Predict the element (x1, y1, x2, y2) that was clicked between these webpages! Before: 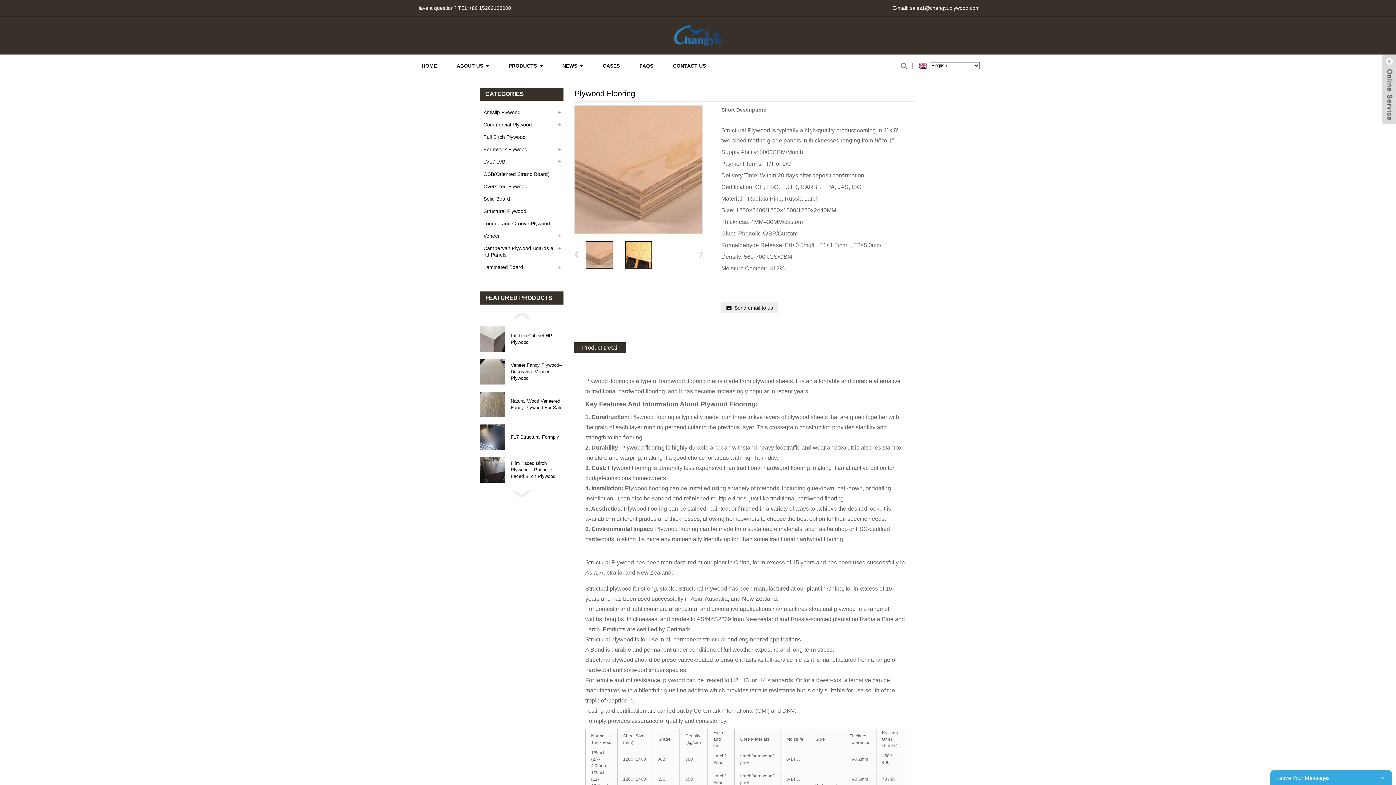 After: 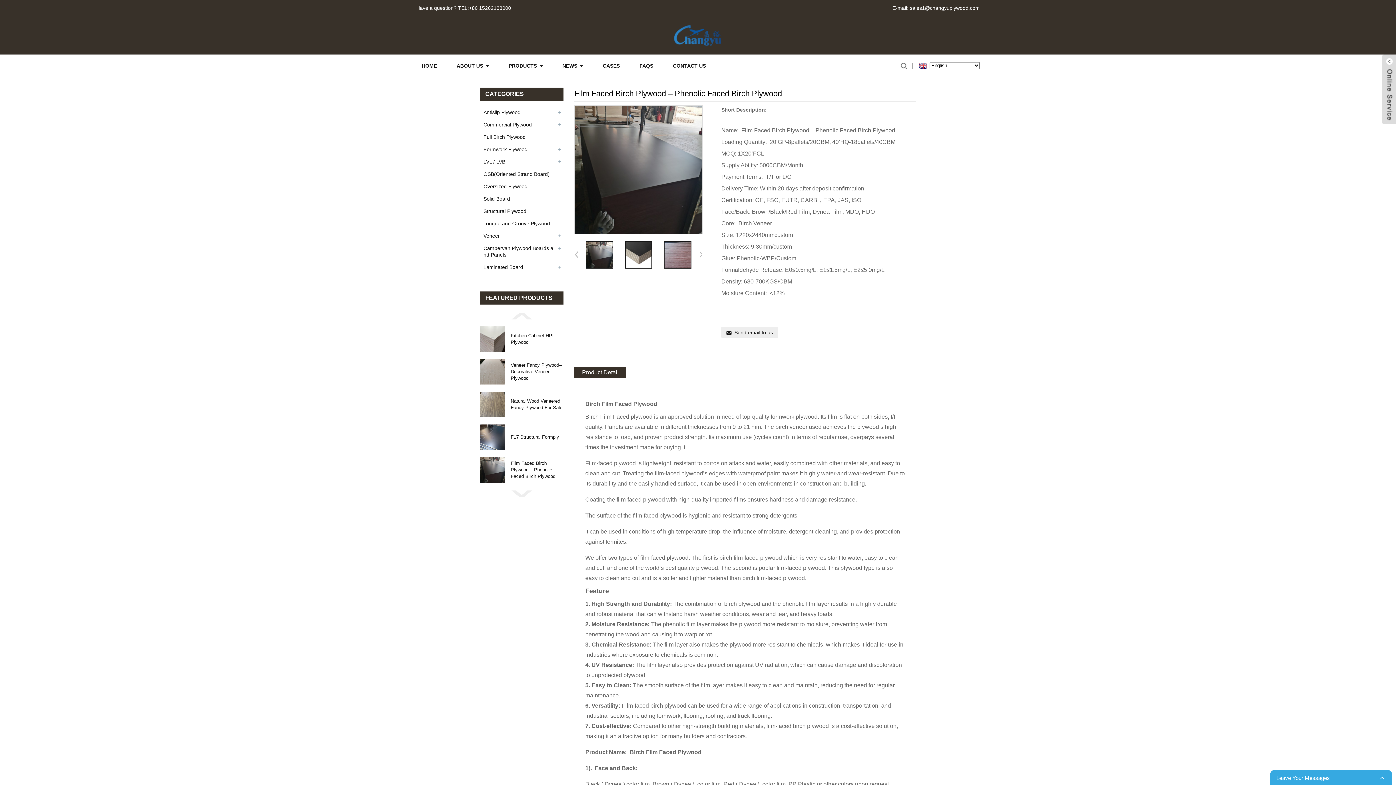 Action: bbox: (480, 457, 505, 483)